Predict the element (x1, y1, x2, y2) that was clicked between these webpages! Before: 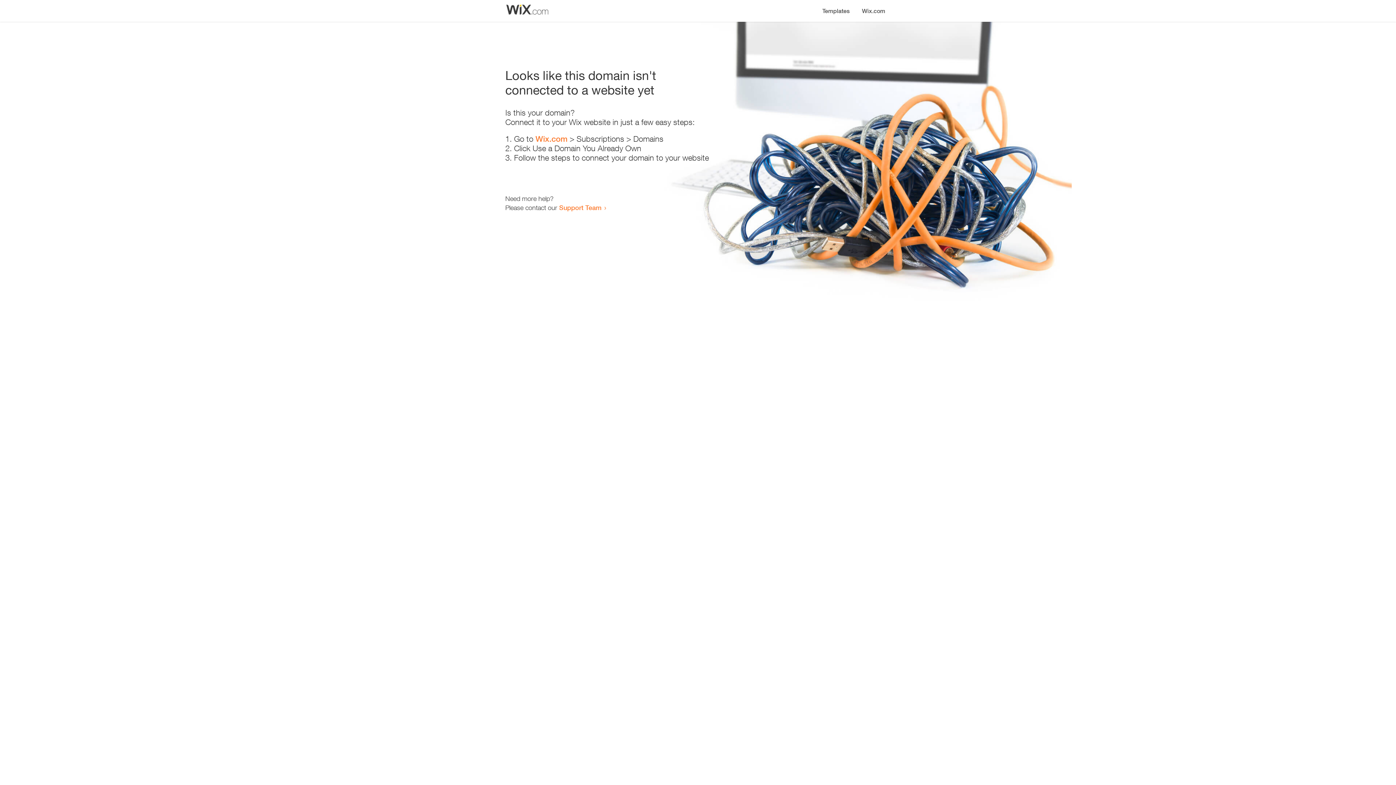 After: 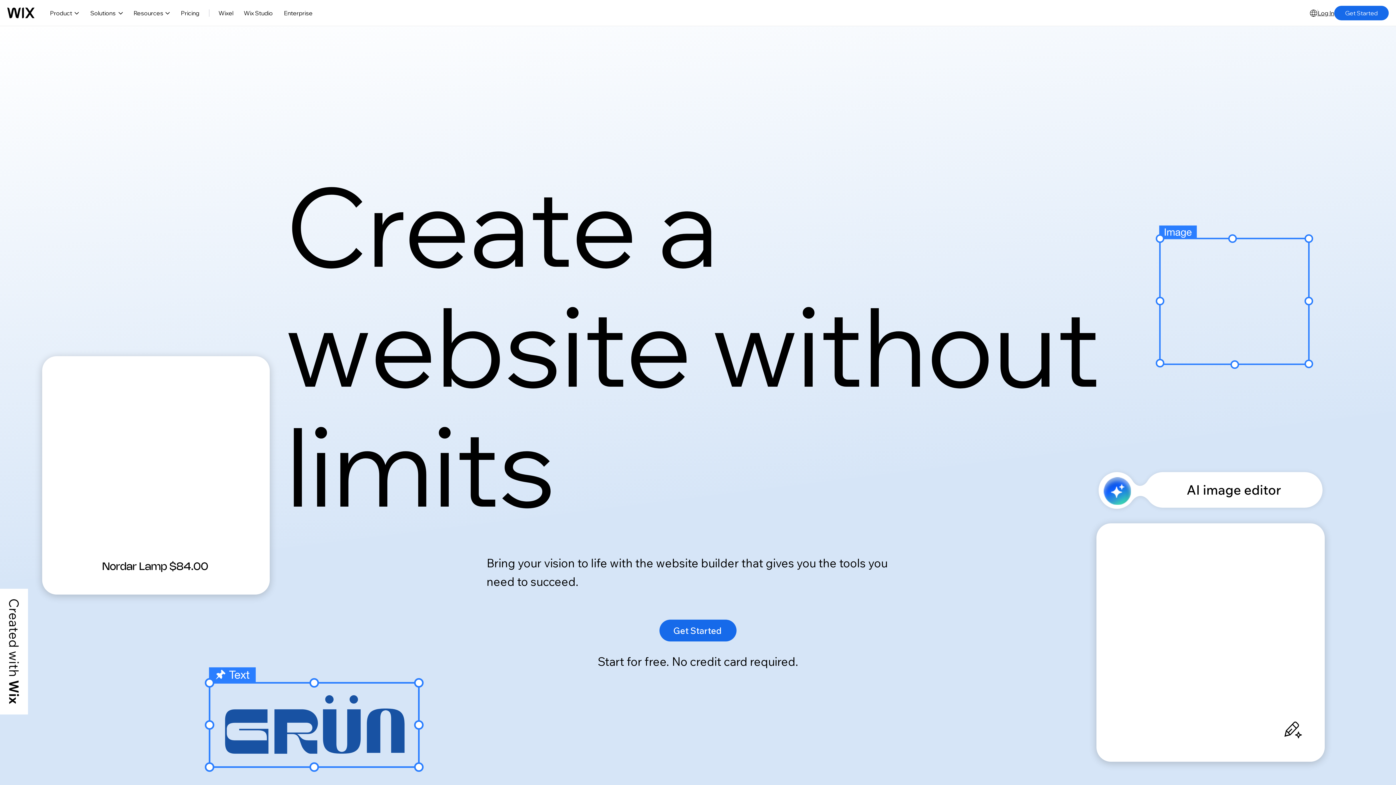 Action: bbox: (856, 0, 890, 14) label: Wix.com